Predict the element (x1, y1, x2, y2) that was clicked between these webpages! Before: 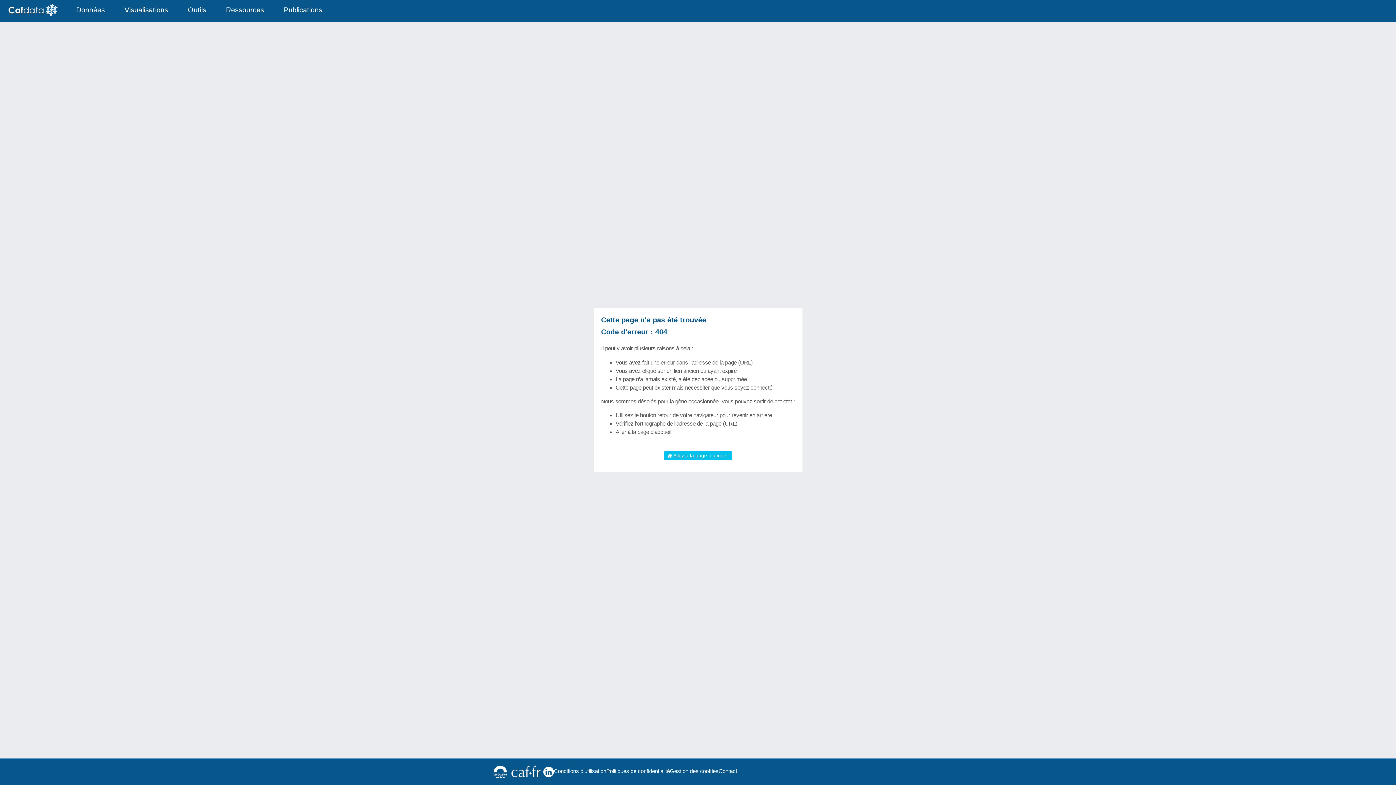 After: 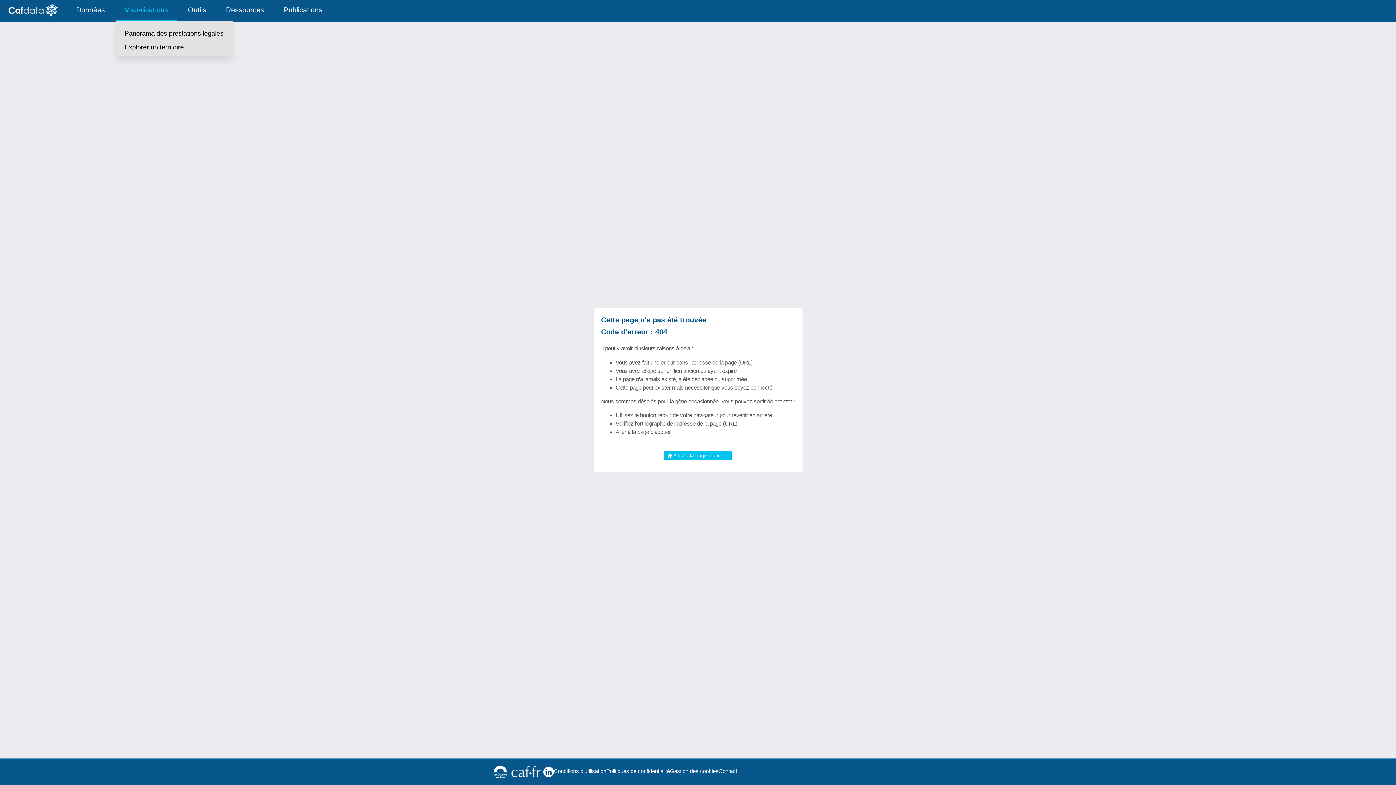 Action: label: Visualisations bbox: (115, 0, 177, 20)